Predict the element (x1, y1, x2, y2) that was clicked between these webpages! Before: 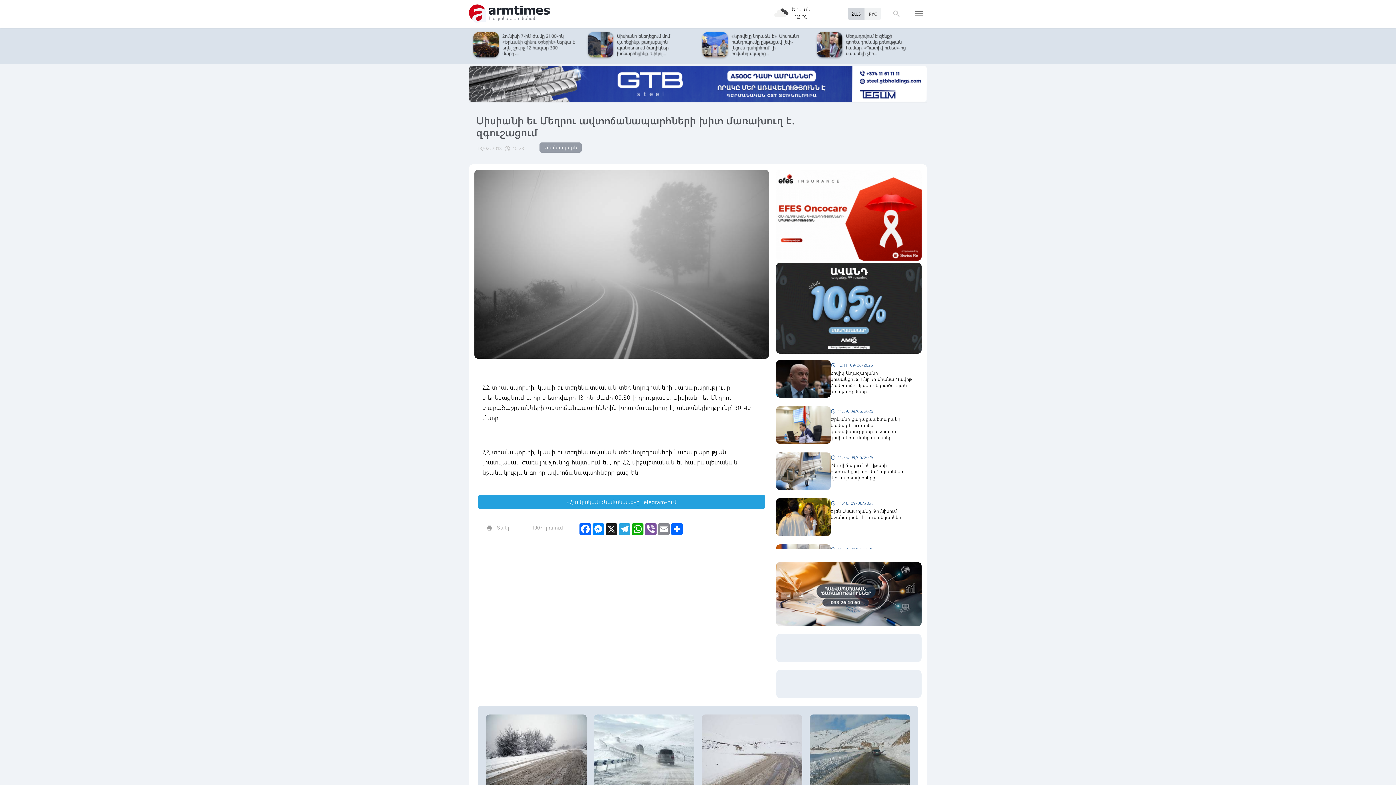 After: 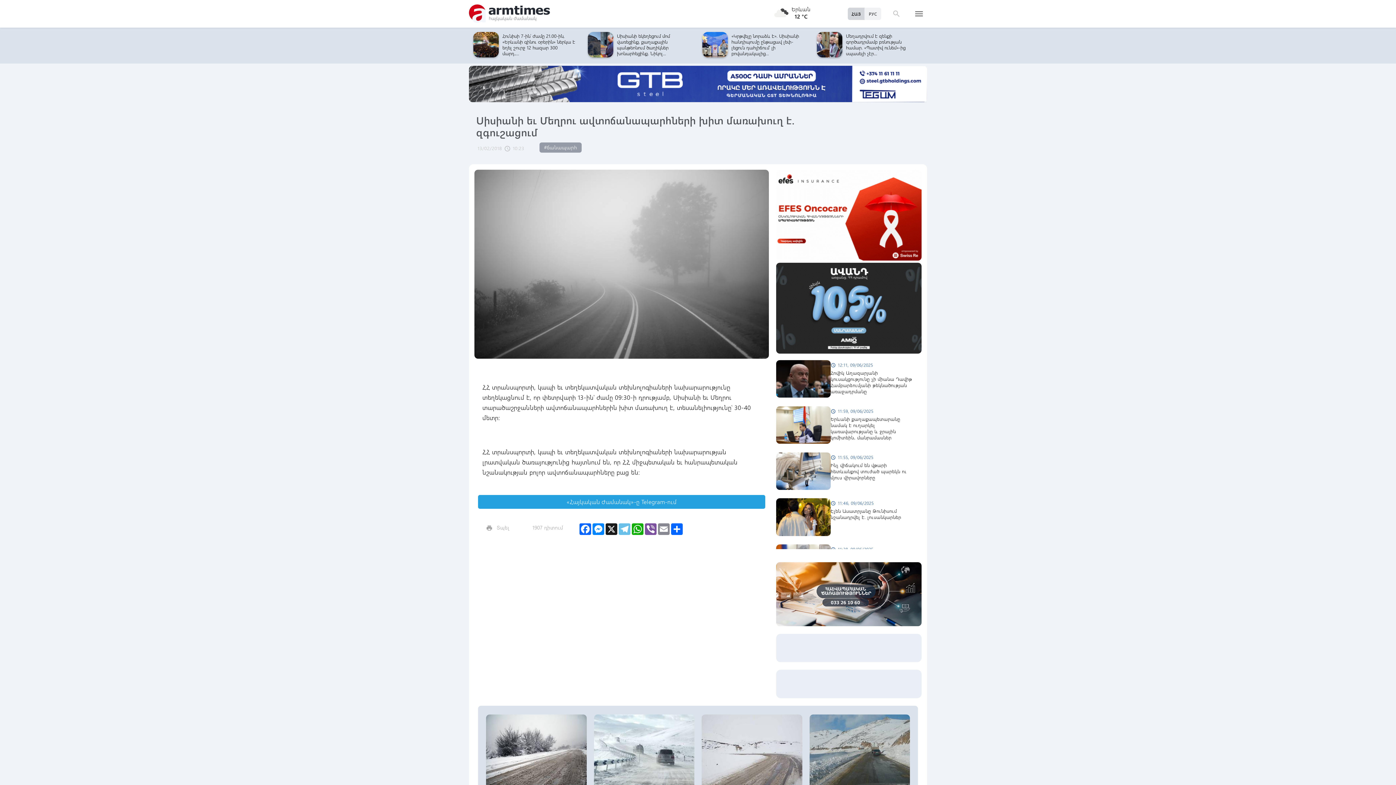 Action: bbox: (618, 523, 631, 538) label: Telegram